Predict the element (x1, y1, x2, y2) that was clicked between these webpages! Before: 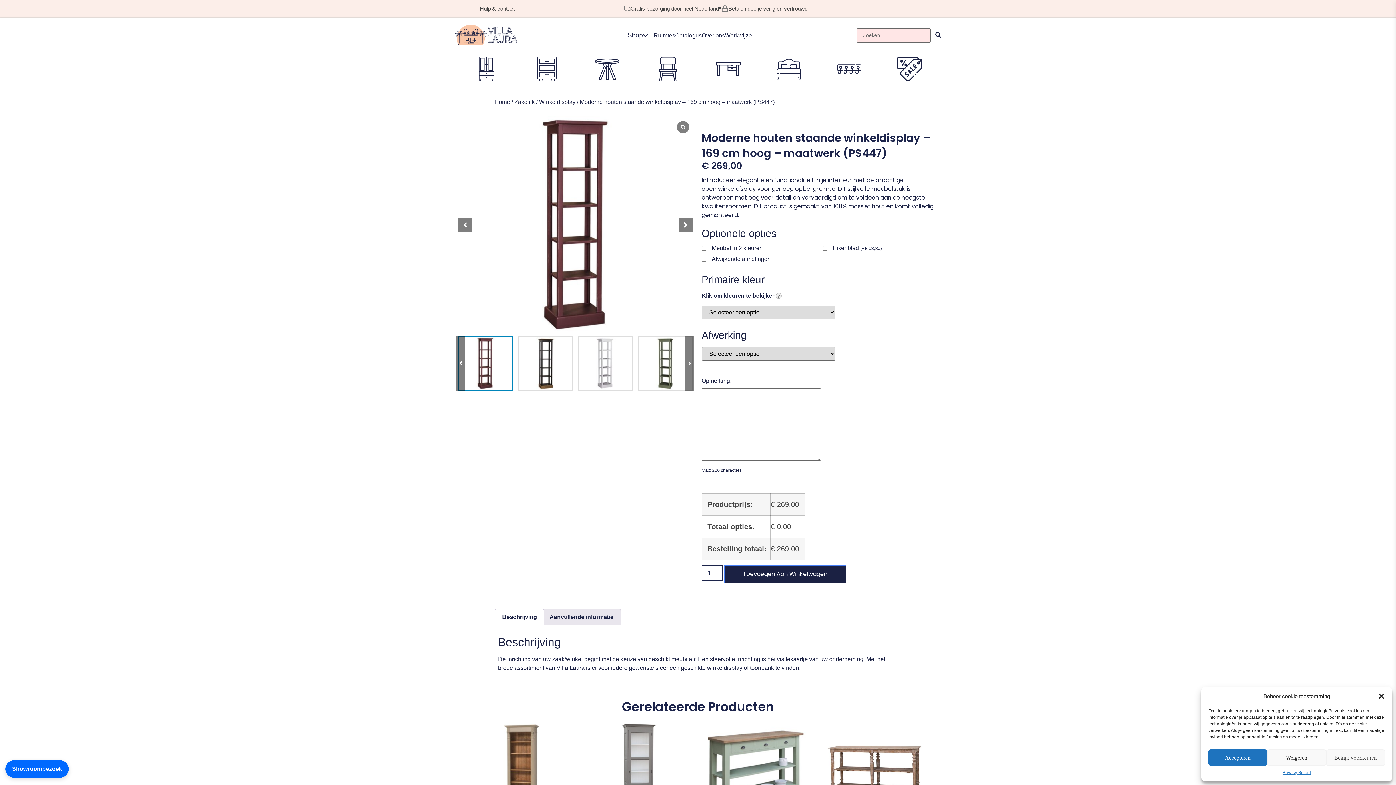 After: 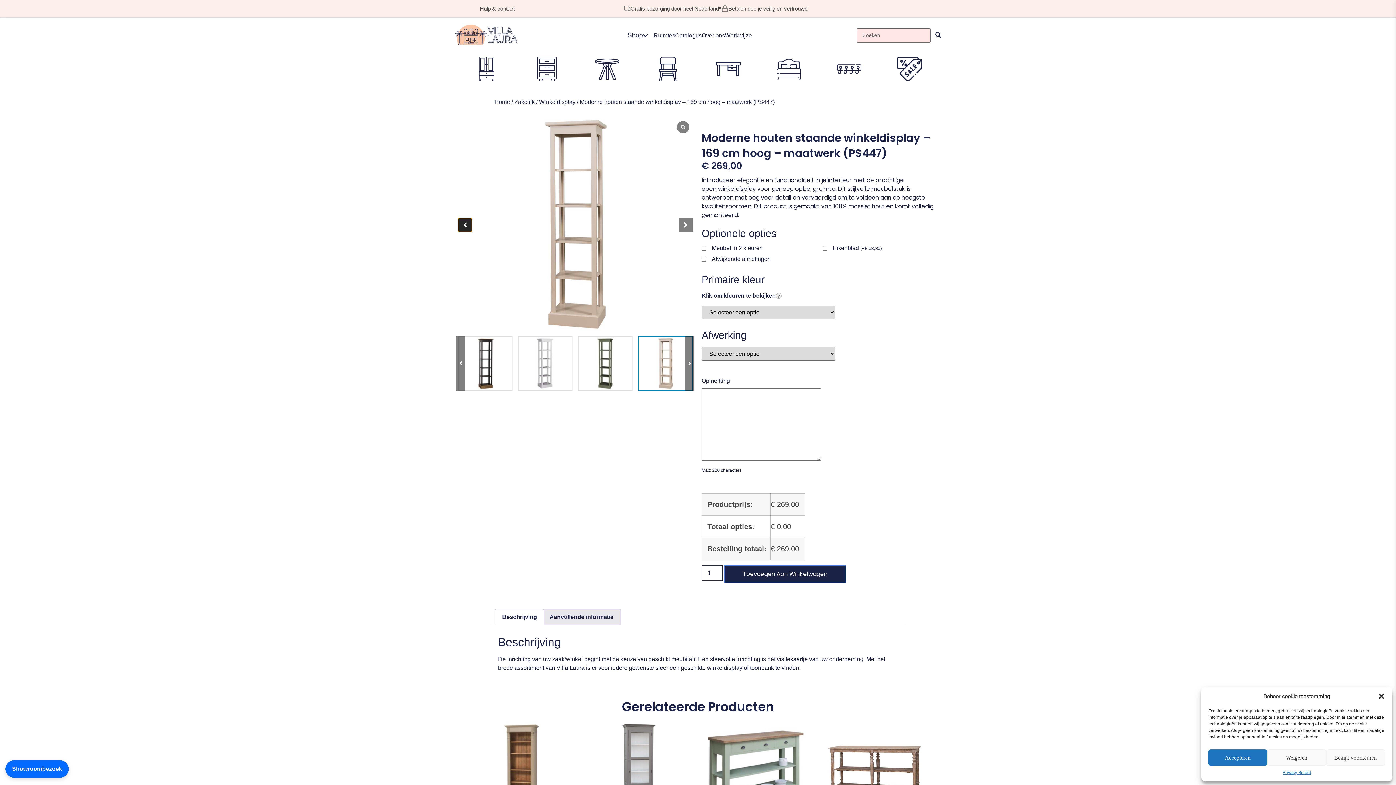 Action: bbox: (458, 218, 472, 231) label: Previous slide